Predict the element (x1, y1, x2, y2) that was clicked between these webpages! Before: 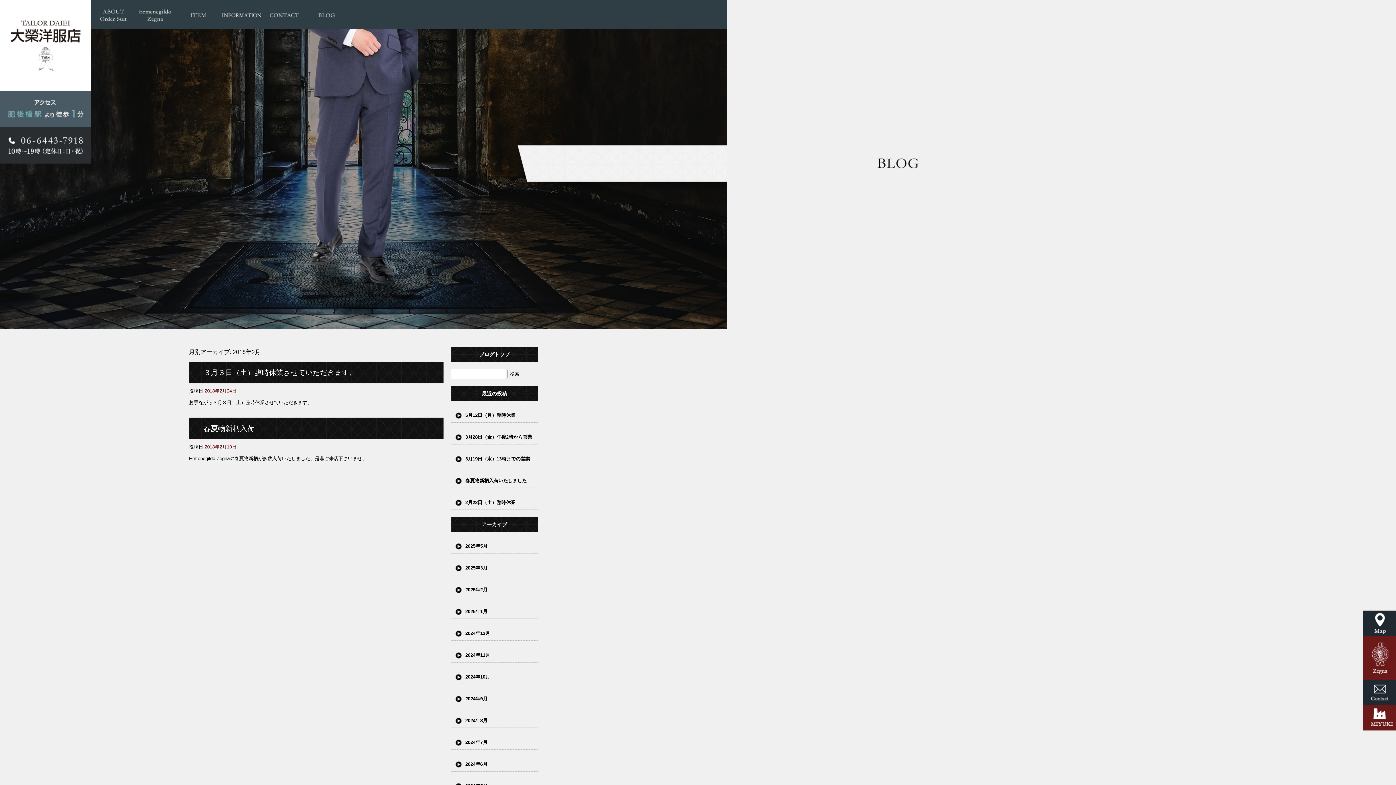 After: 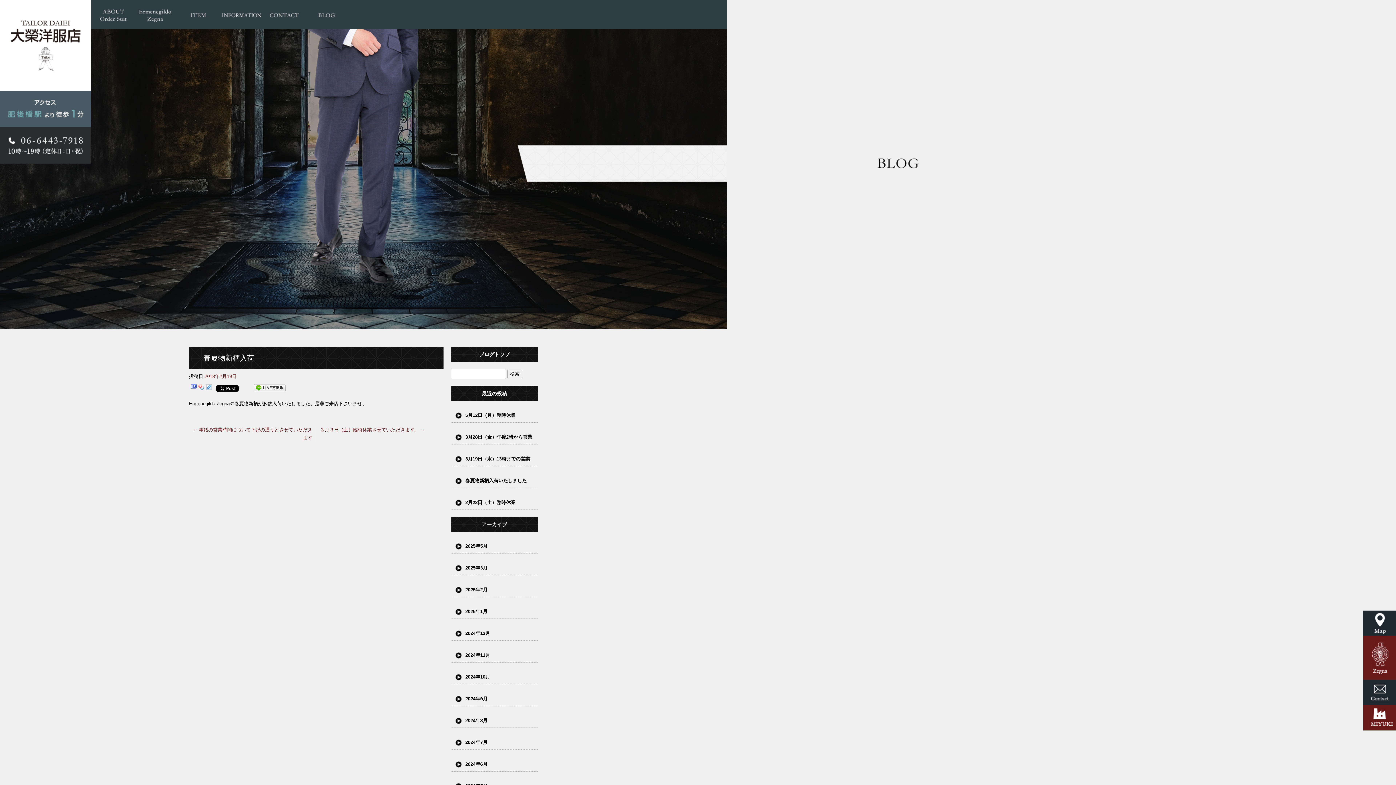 Action: bbox: (204, 444, 236, 449) label: 2018年2月19日